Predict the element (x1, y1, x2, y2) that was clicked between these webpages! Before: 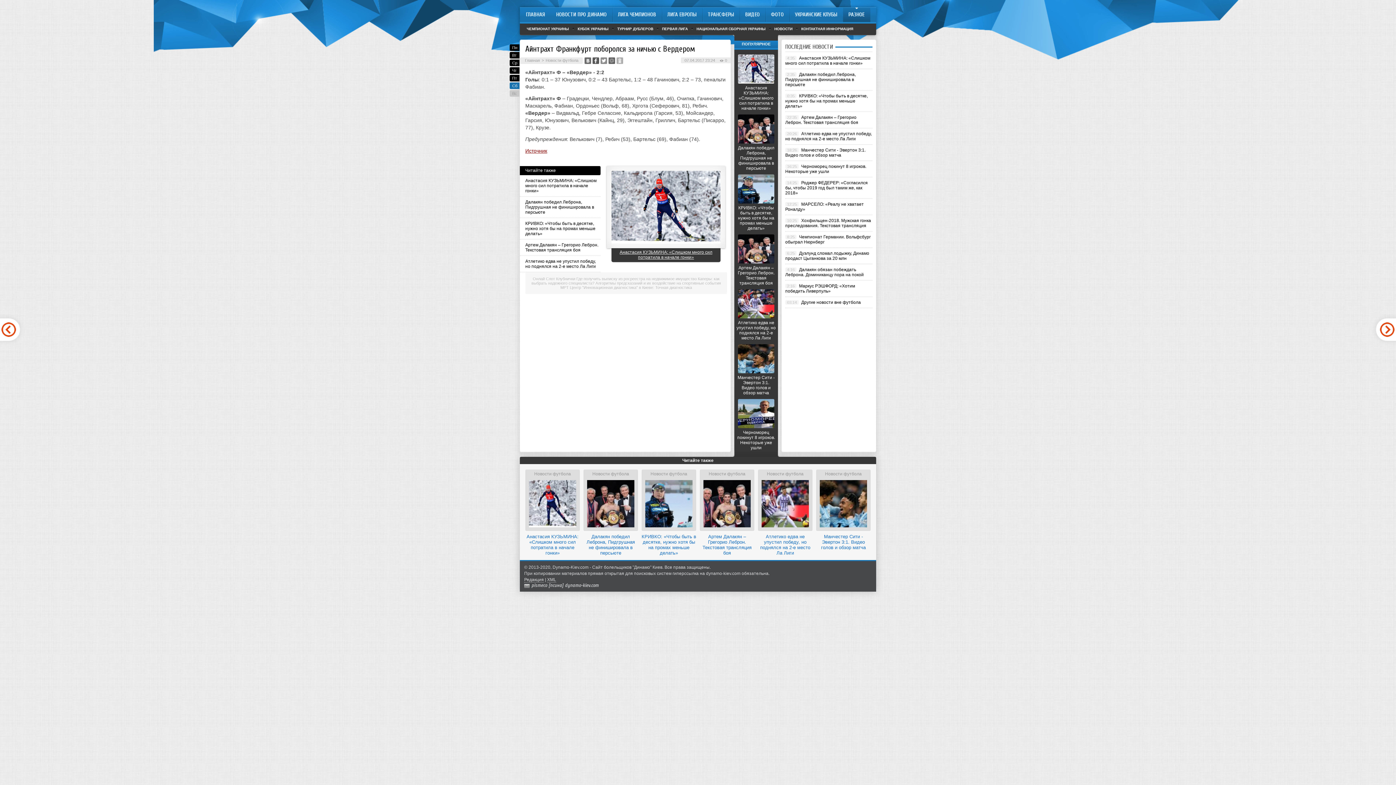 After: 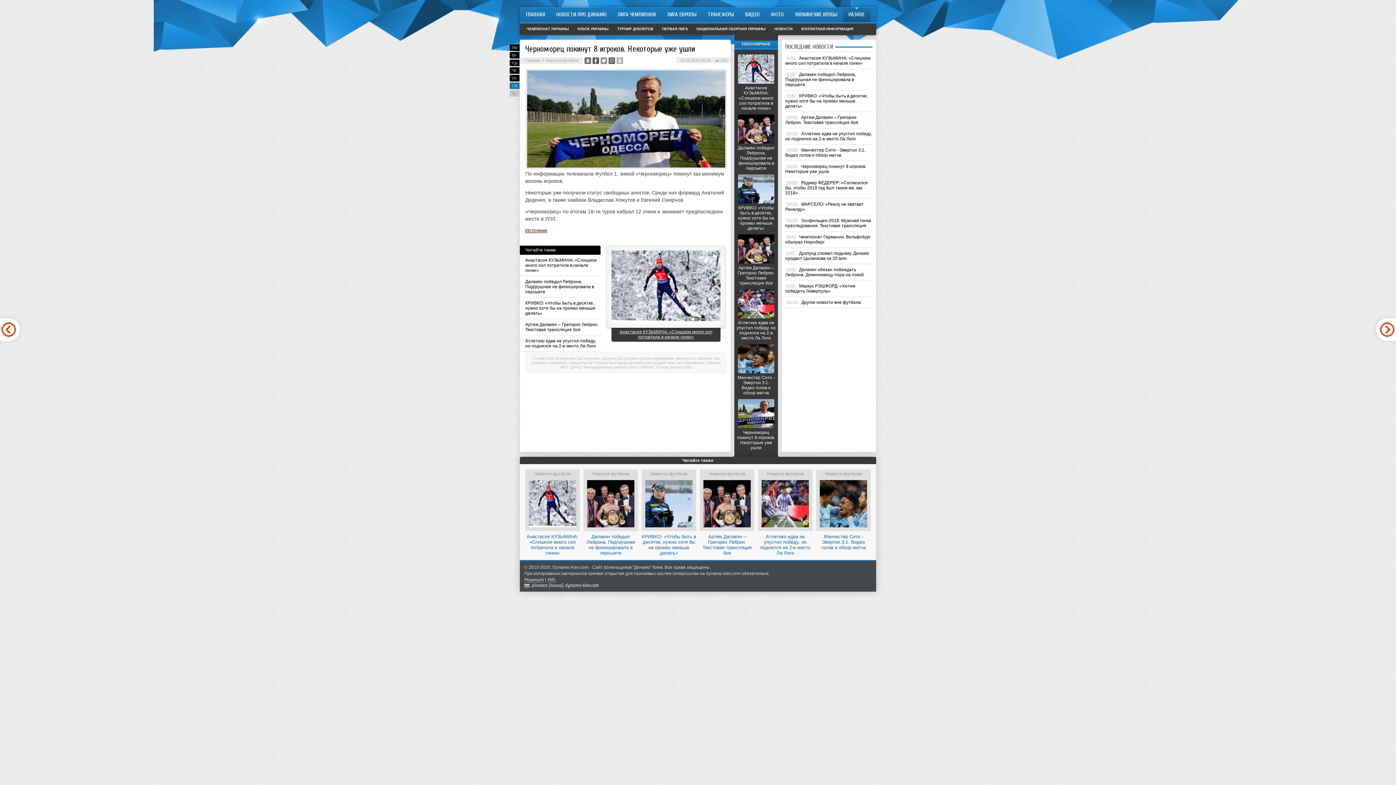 Action: bbox: (738, 426, 774, 431)